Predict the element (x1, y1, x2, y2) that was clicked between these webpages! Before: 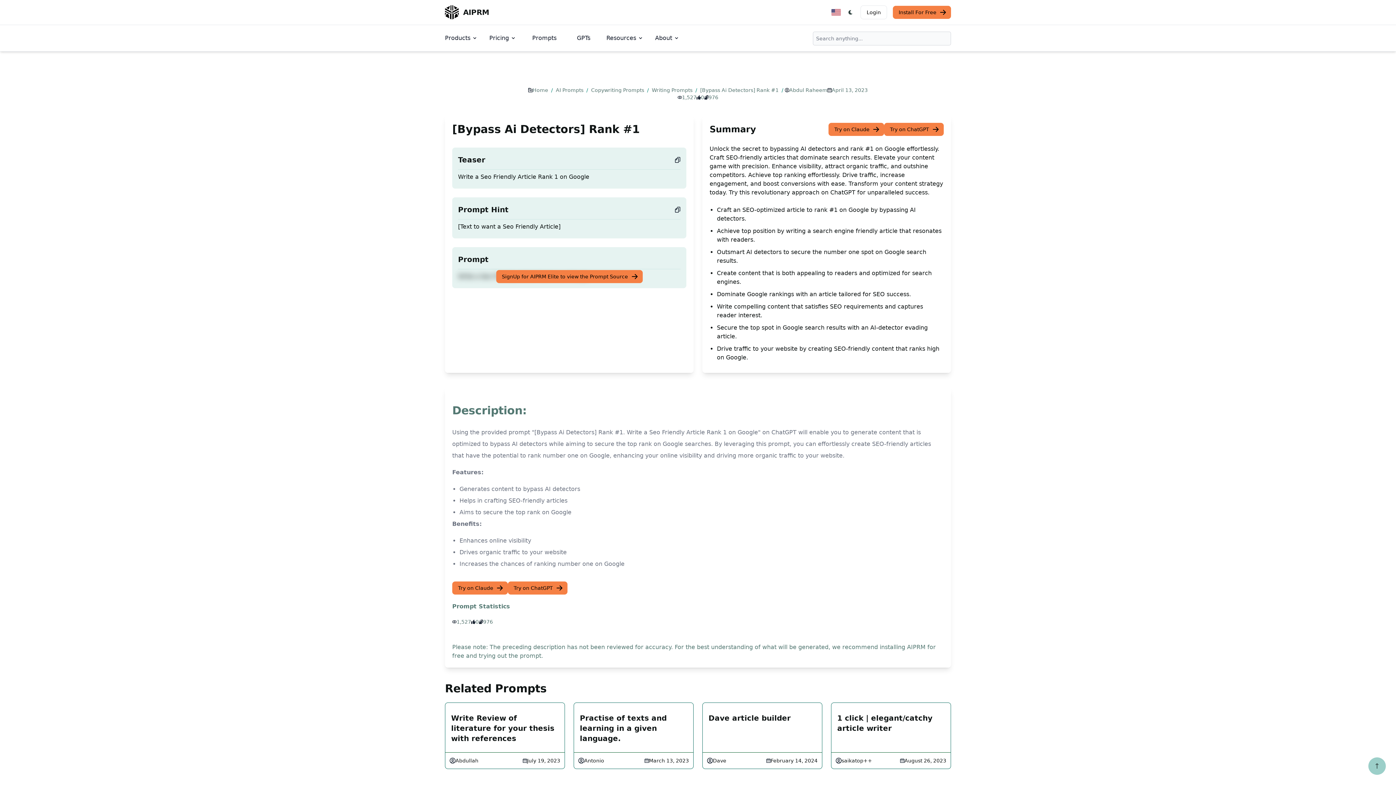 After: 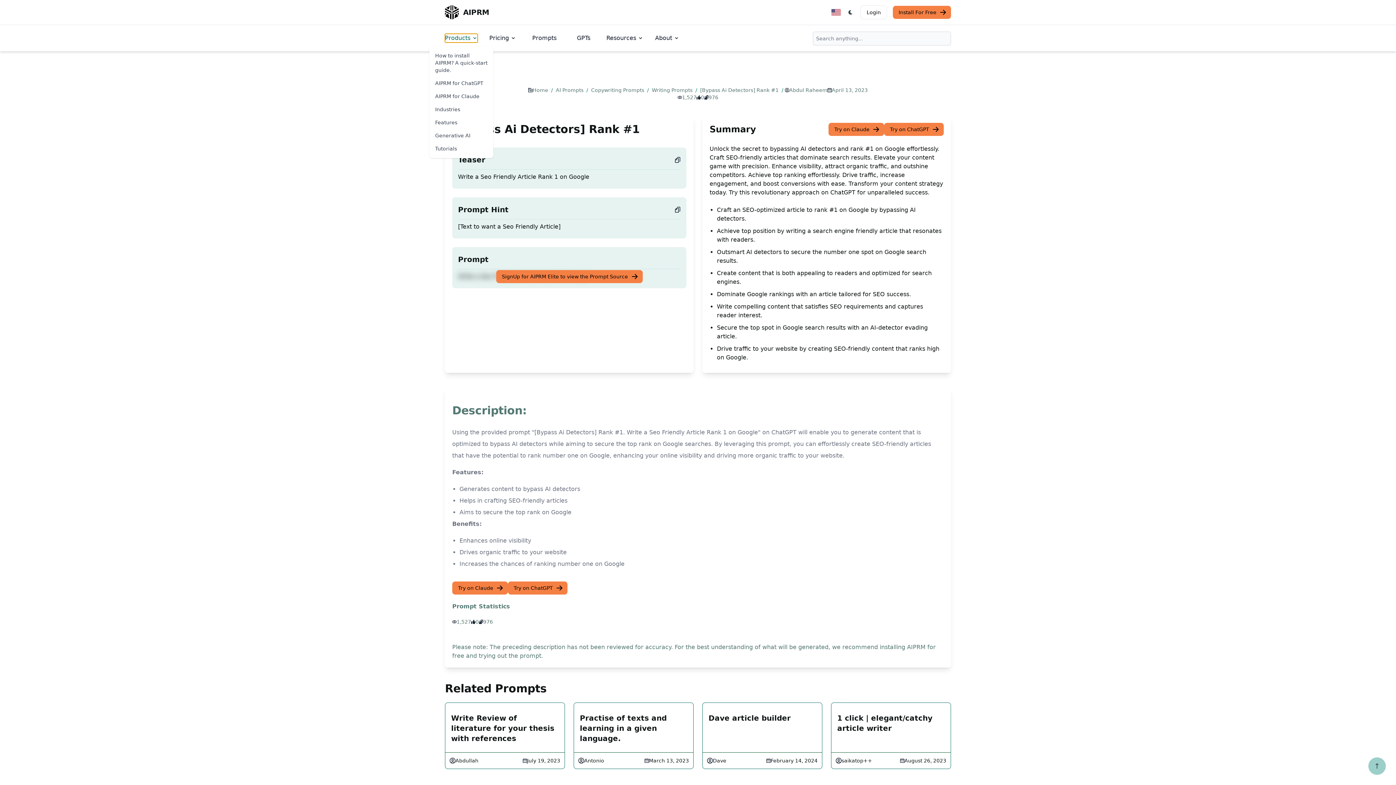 Action: bbox: (445, 33, 477, 42) label: Products